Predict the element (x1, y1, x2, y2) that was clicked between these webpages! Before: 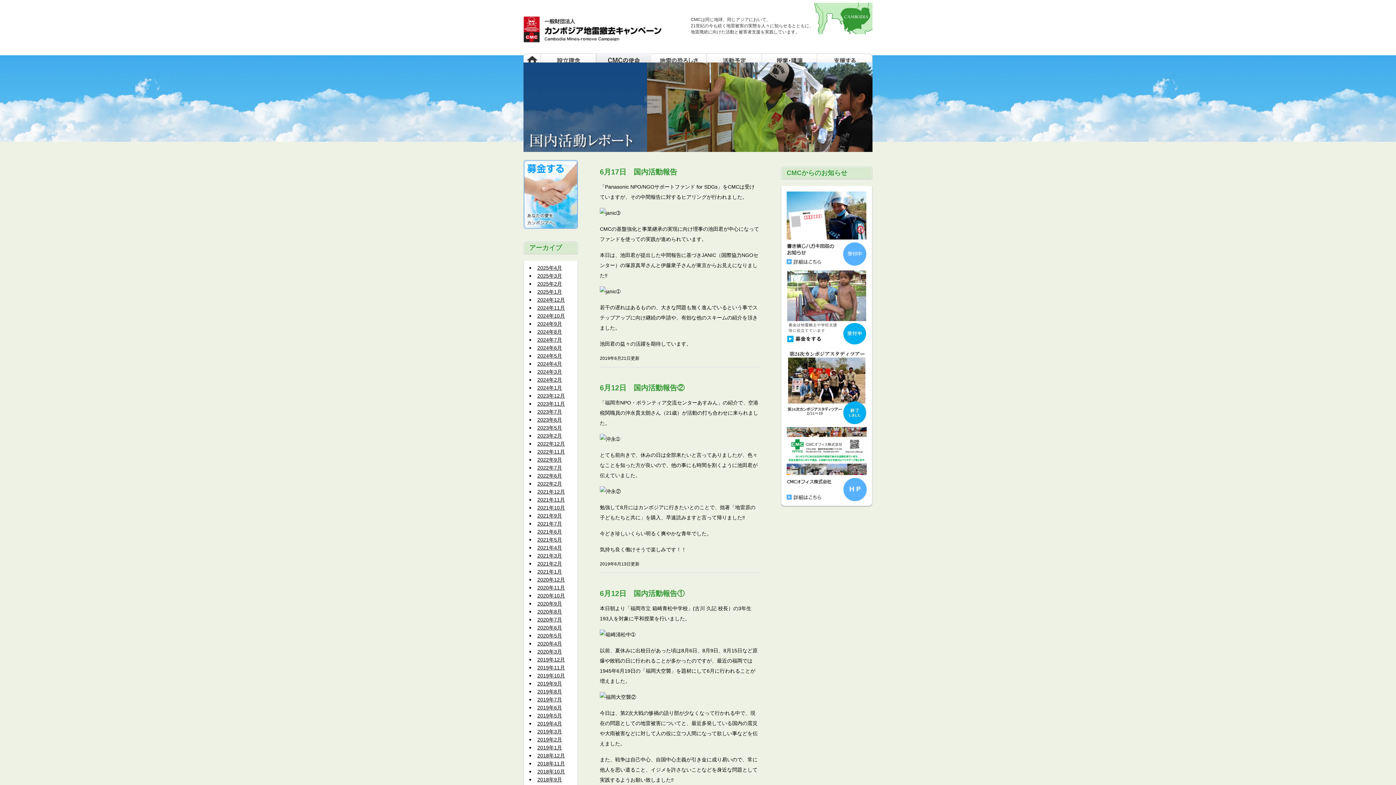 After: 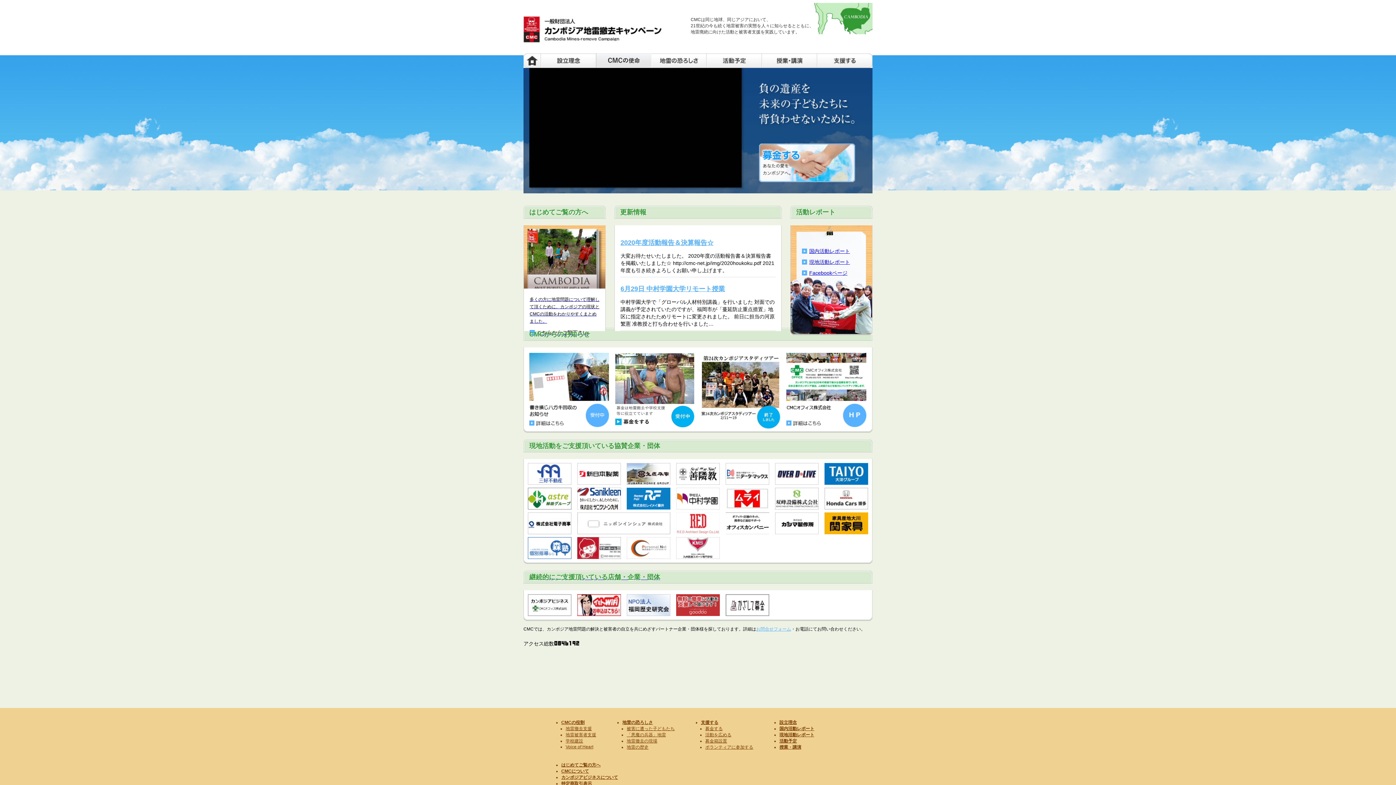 Action: label: 2021年6月 bbox: (537, 529, 562, 534)